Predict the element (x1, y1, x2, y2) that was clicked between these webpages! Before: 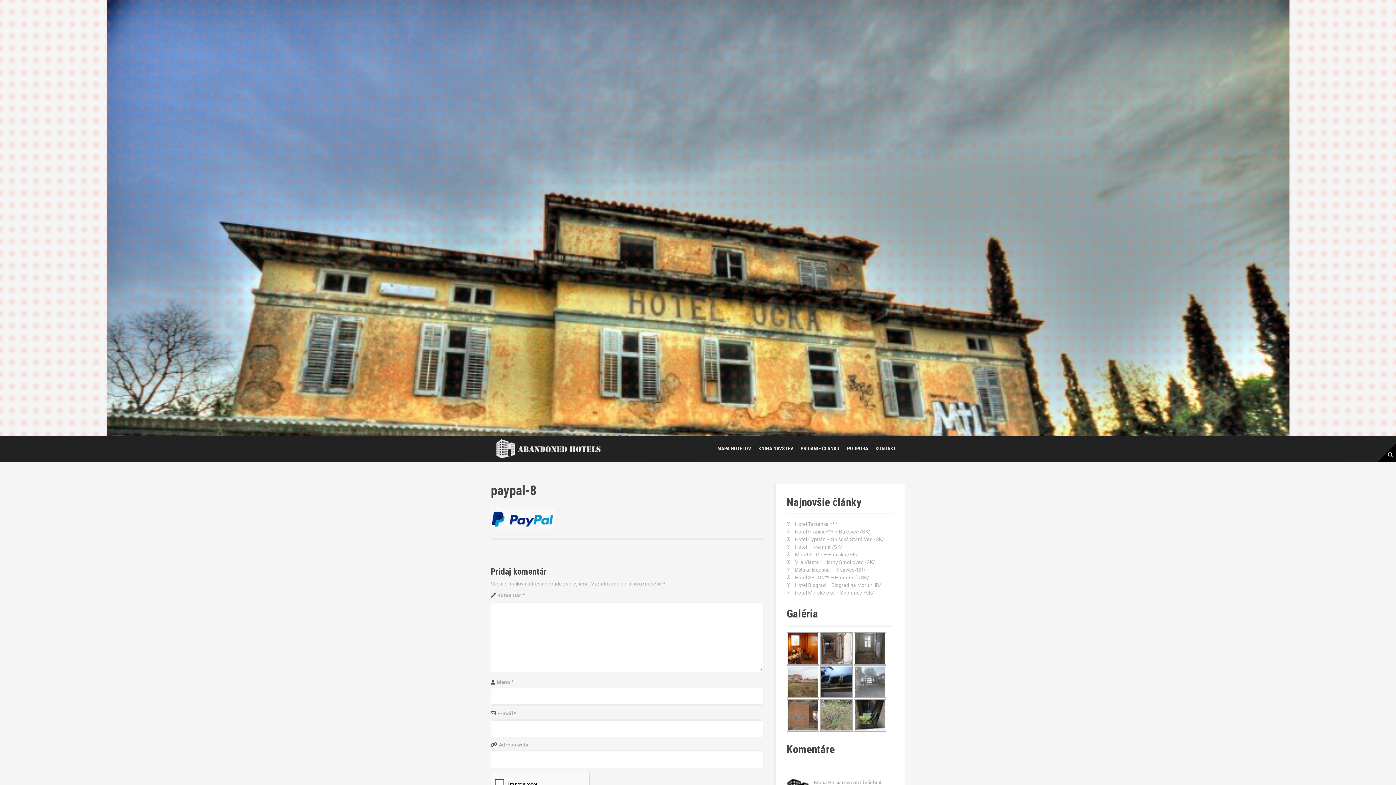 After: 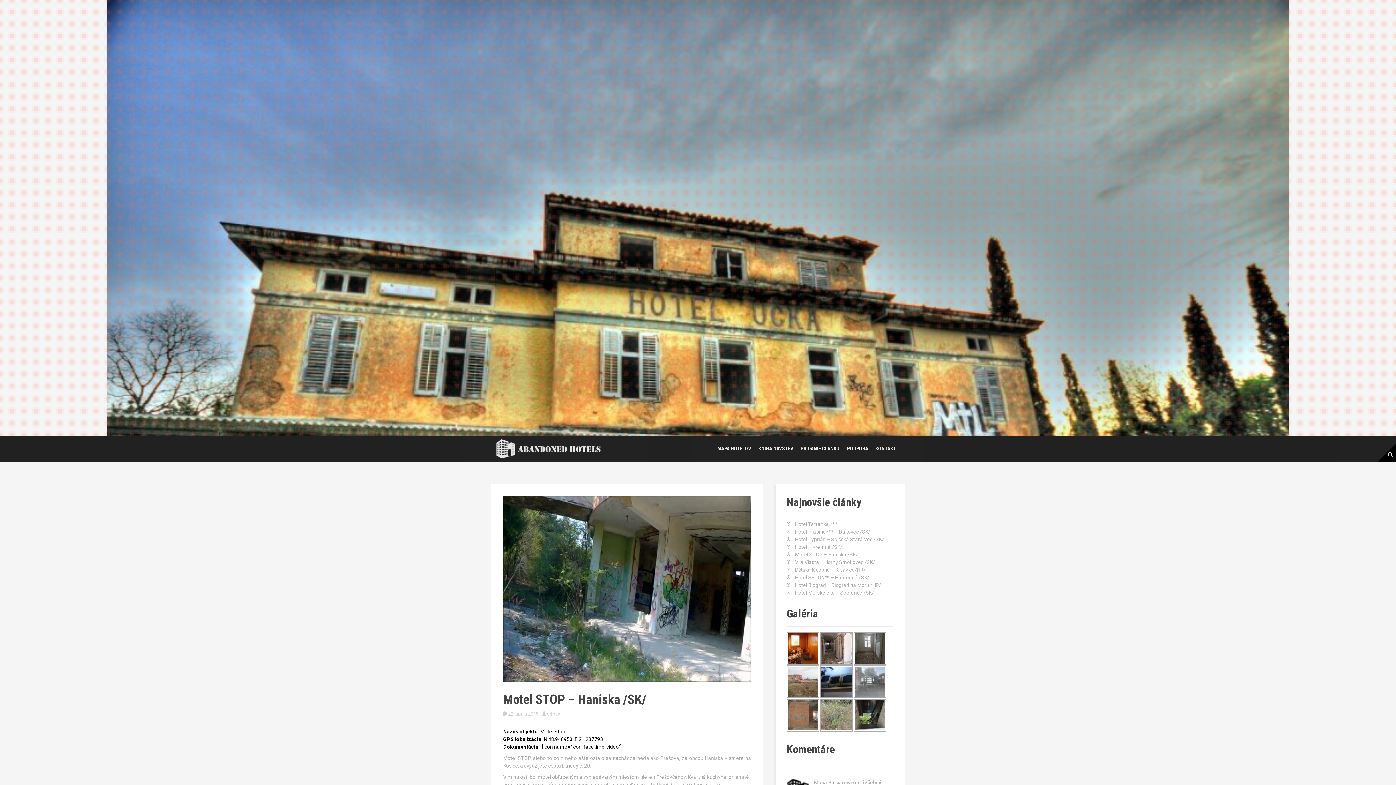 Action: bbox: (795, 551, 858, 557) label: Motel STOP – Haniska /SK/